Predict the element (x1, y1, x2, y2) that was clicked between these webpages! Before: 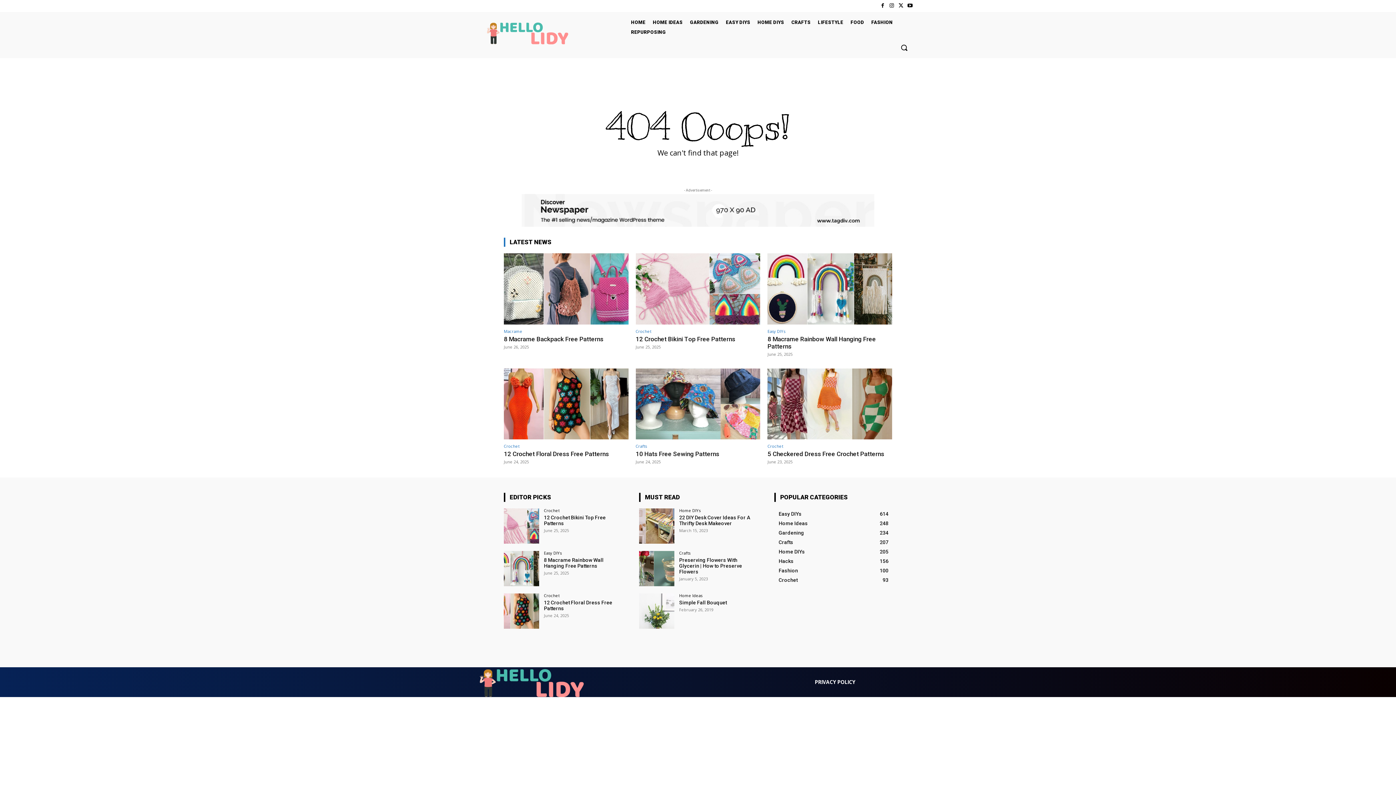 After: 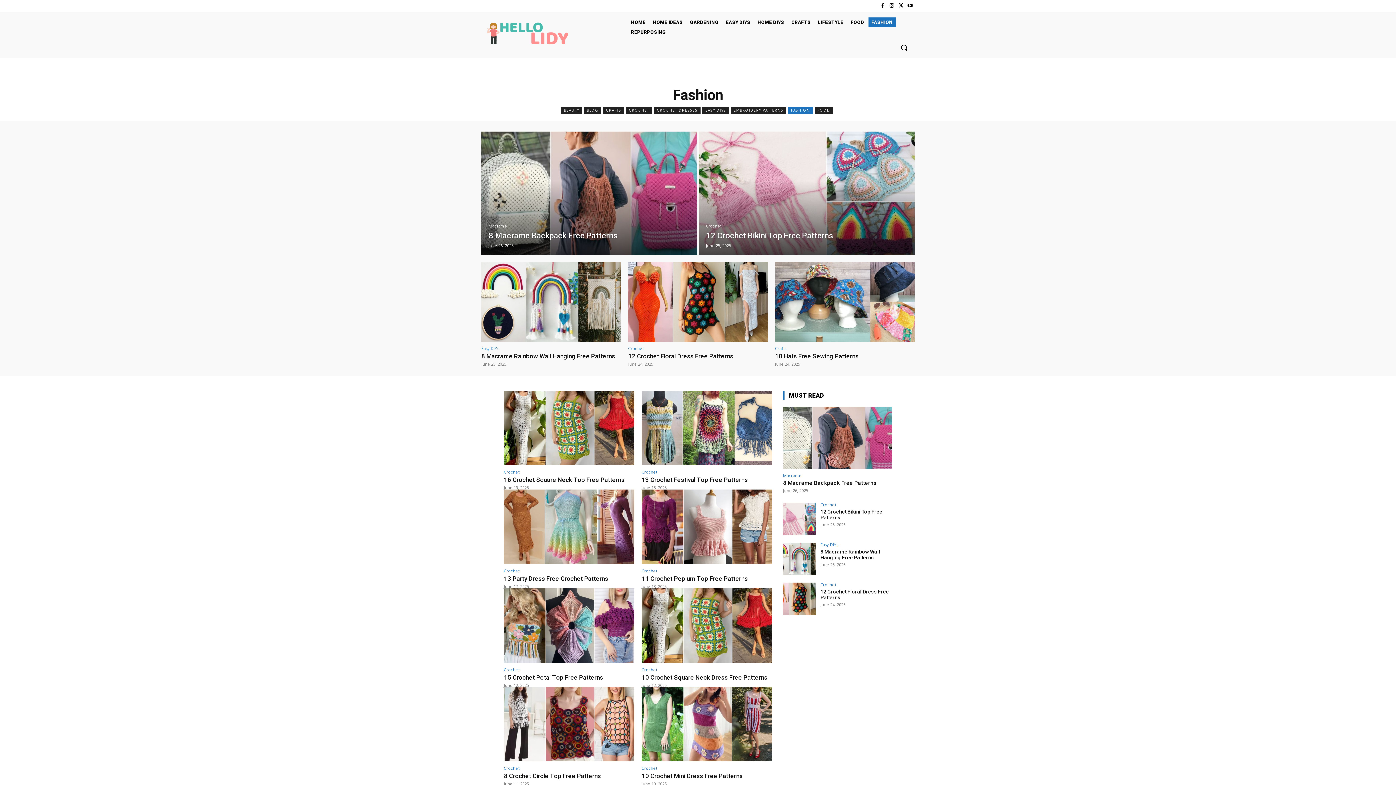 Action: label: Fashion
100 bbox: (778, 567, 798, 573)